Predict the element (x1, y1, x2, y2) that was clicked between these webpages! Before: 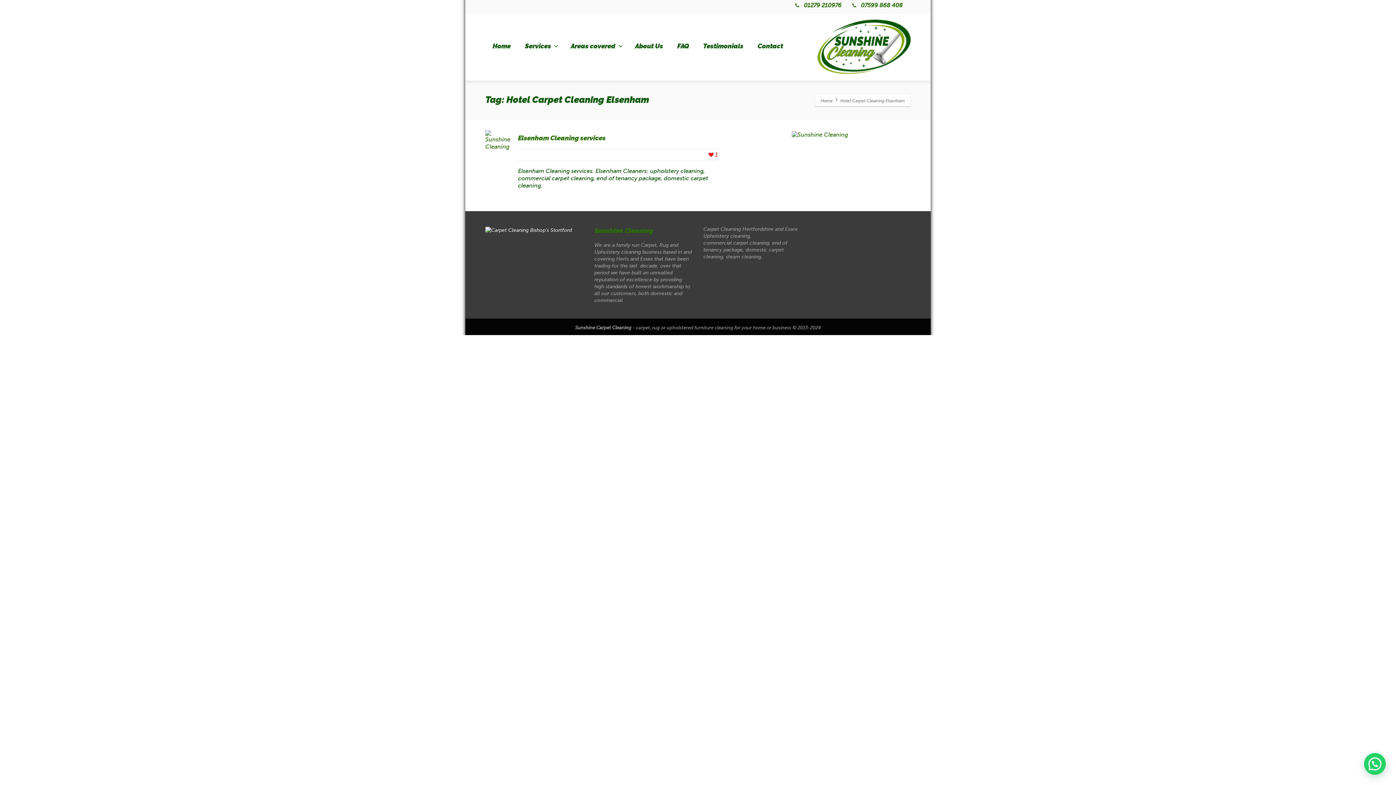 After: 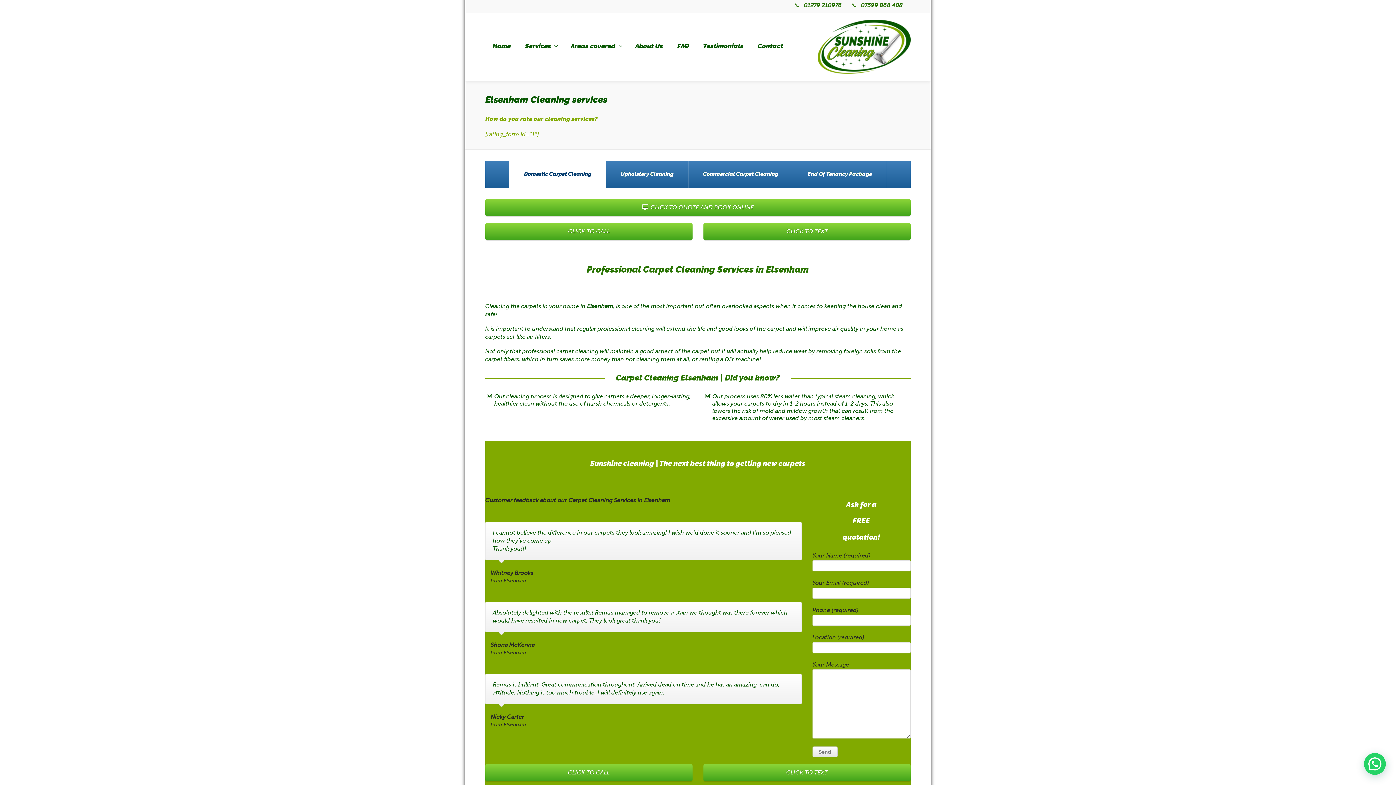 Action: label: Elsenham Cleaning services bbox: (518, 134, 605, 142)